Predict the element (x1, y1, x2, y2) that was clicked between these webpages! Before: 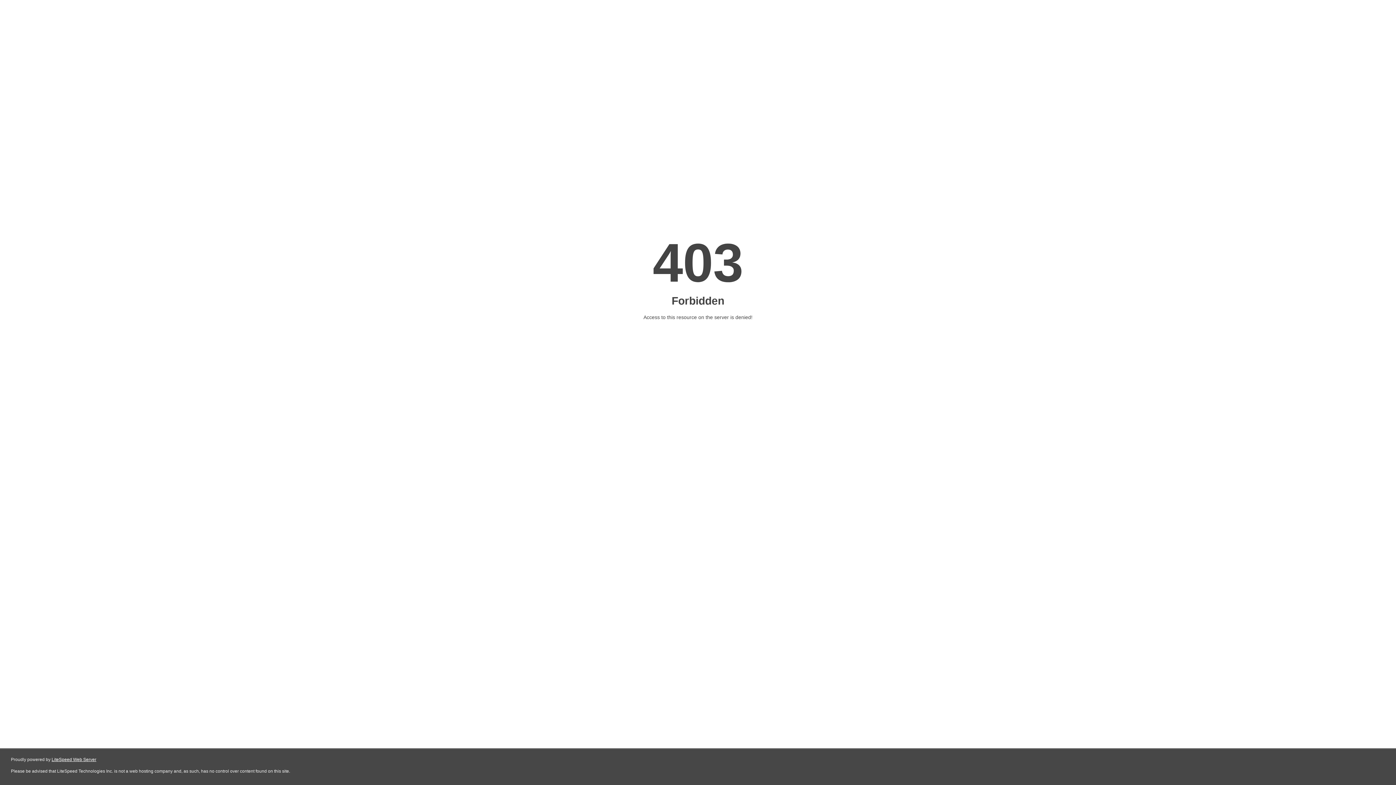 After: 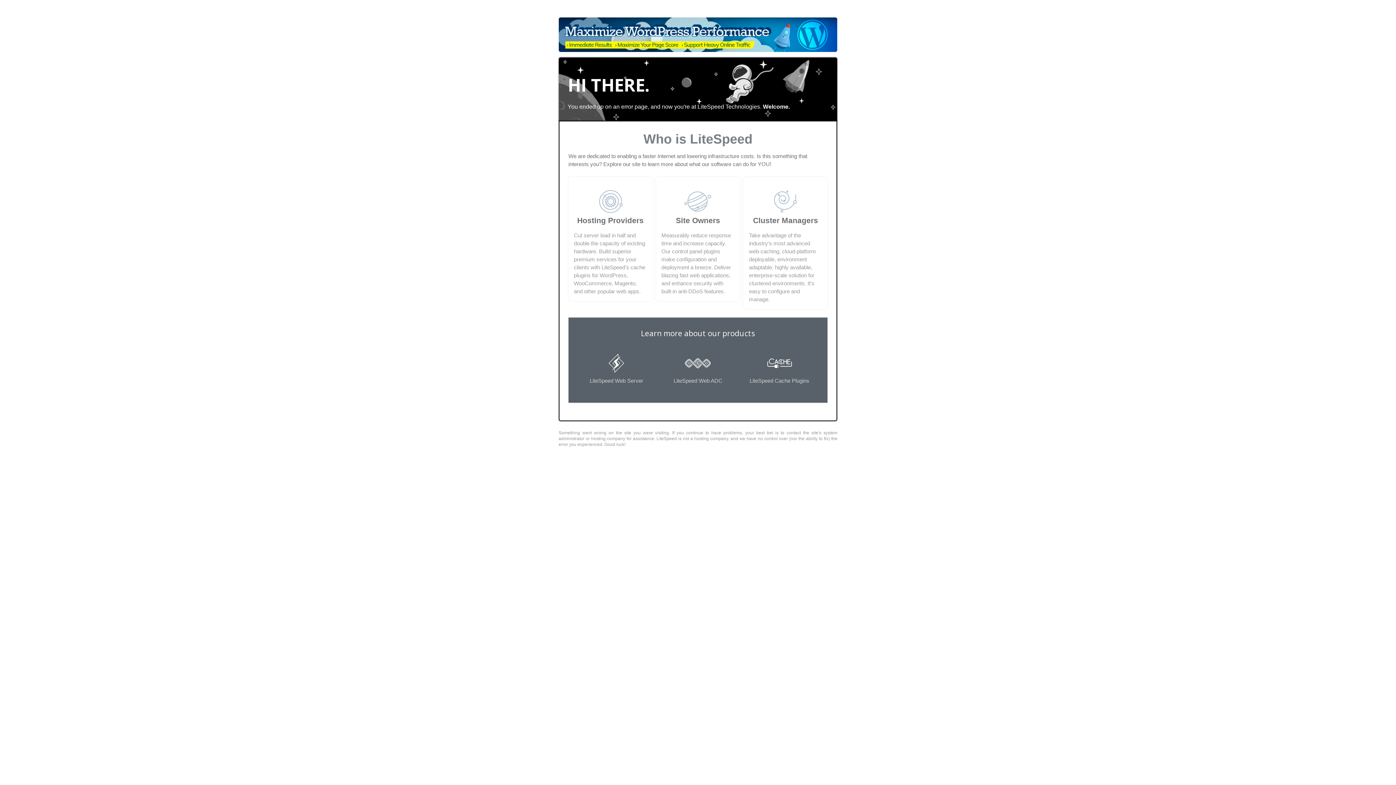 Action: label: LiteSpeed Web Server bbox: (51, 757, 96, 762)